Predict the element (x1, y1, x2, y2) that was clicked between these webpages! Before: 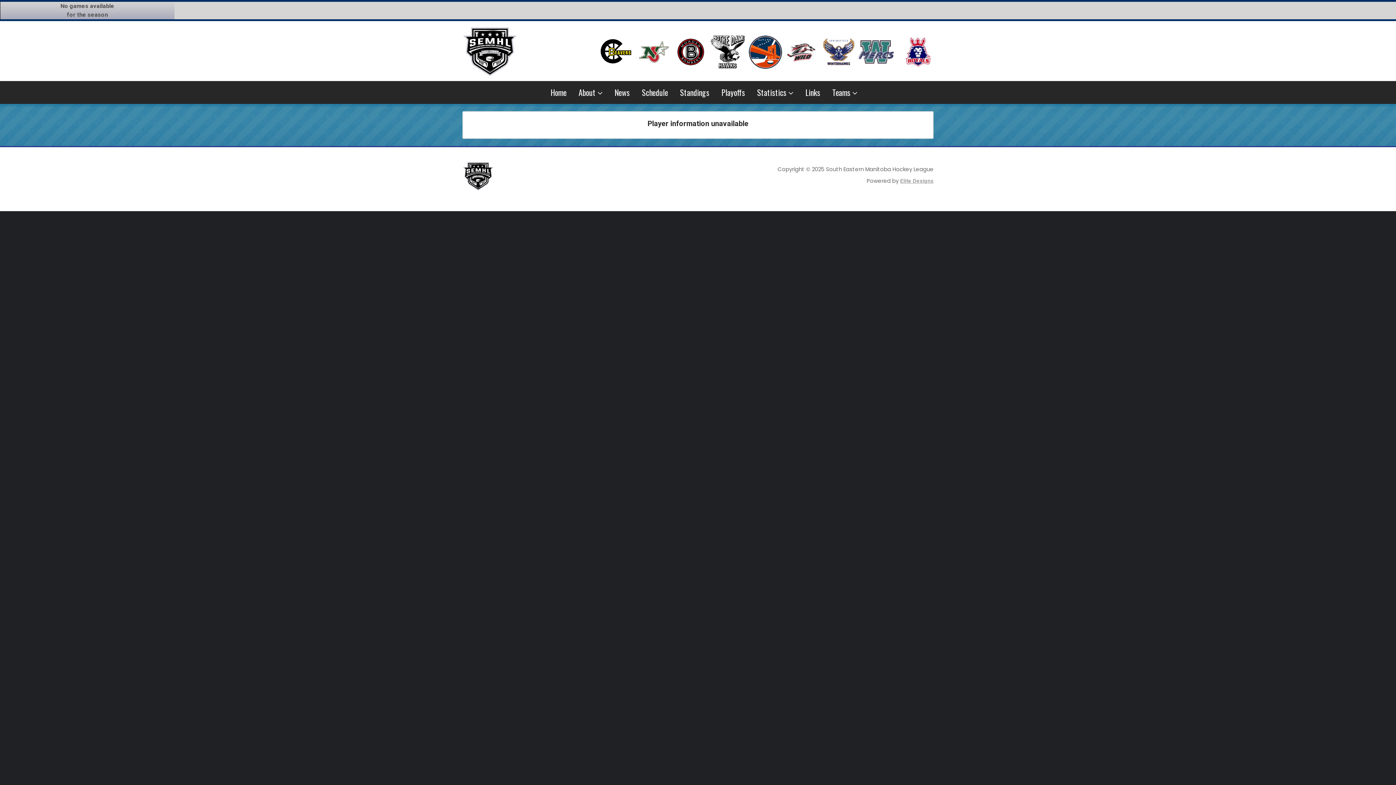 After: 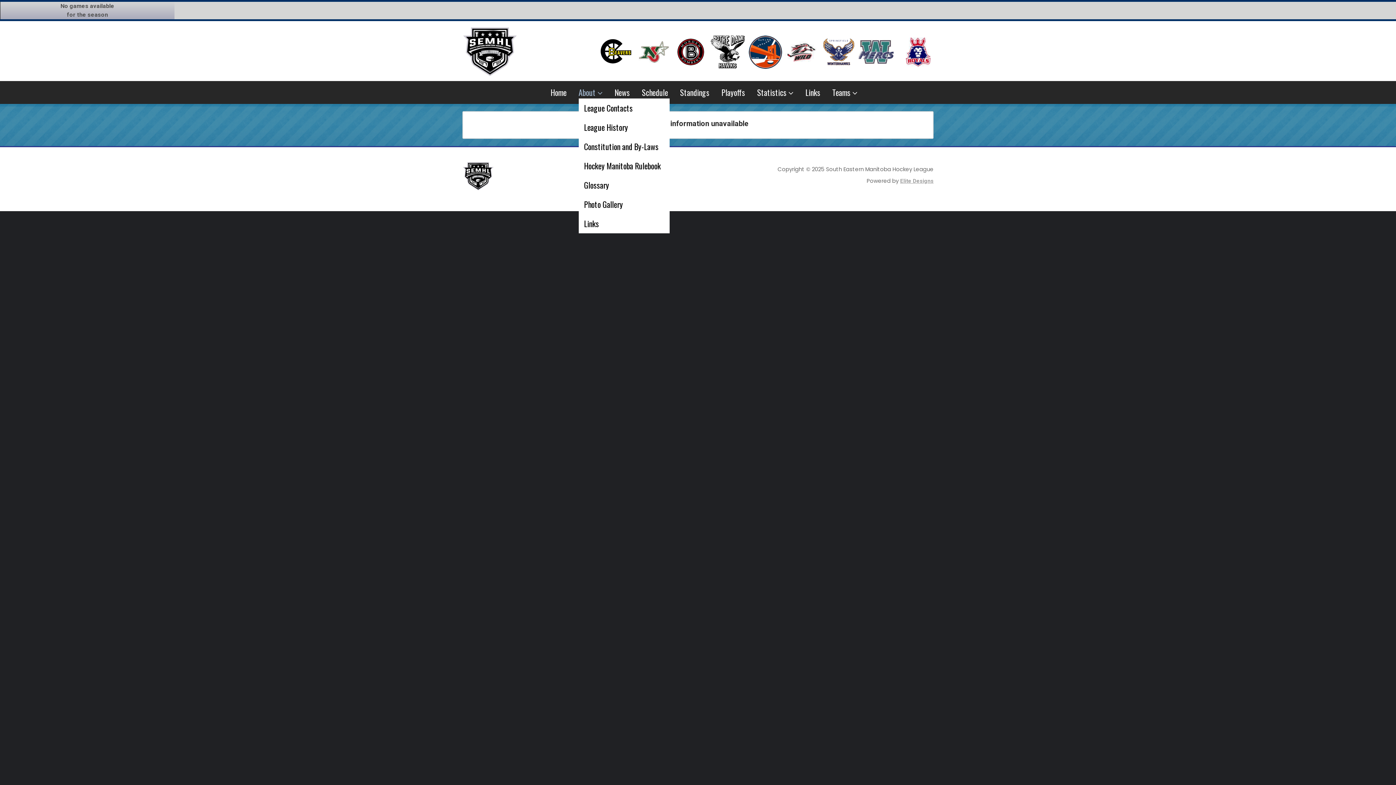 Action: bbox: (578, 86, 602, 98) label: About 